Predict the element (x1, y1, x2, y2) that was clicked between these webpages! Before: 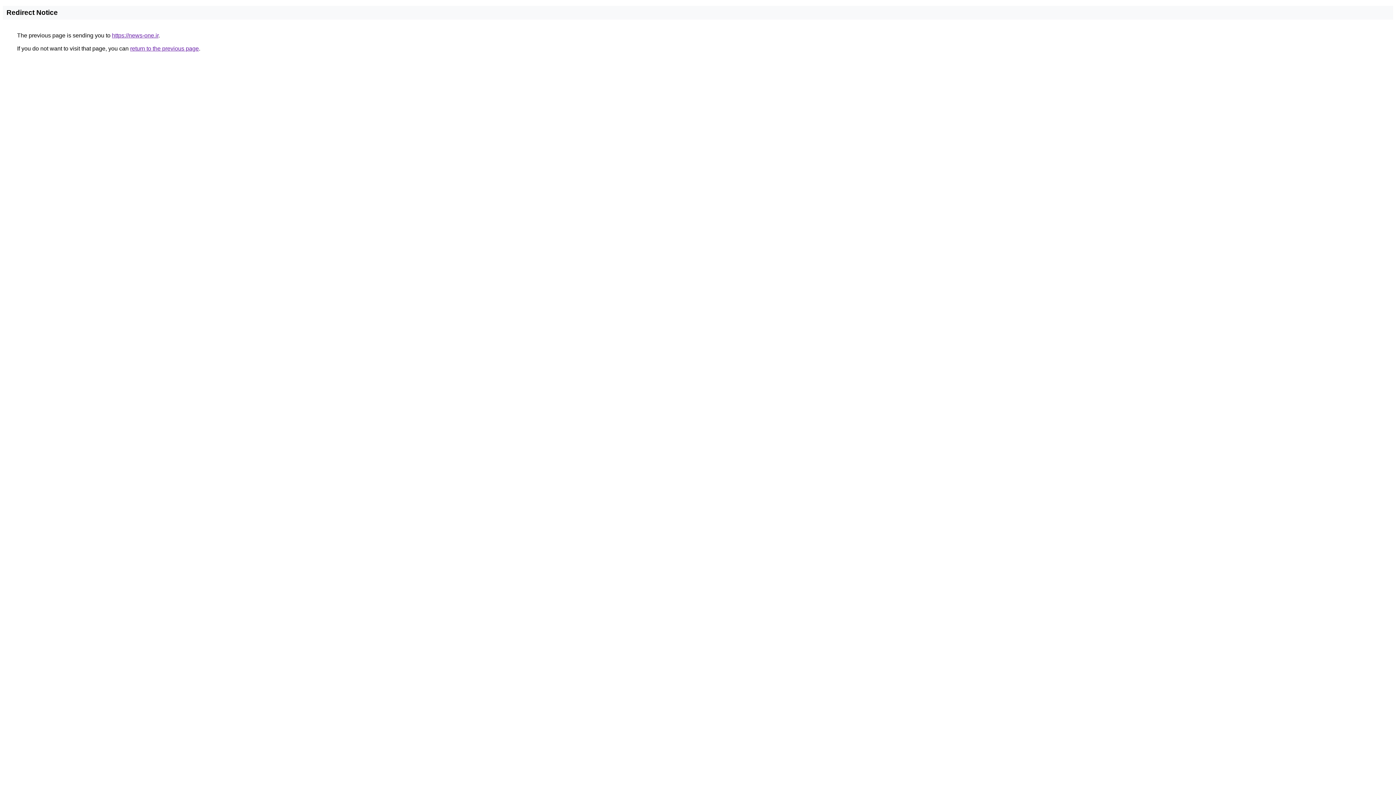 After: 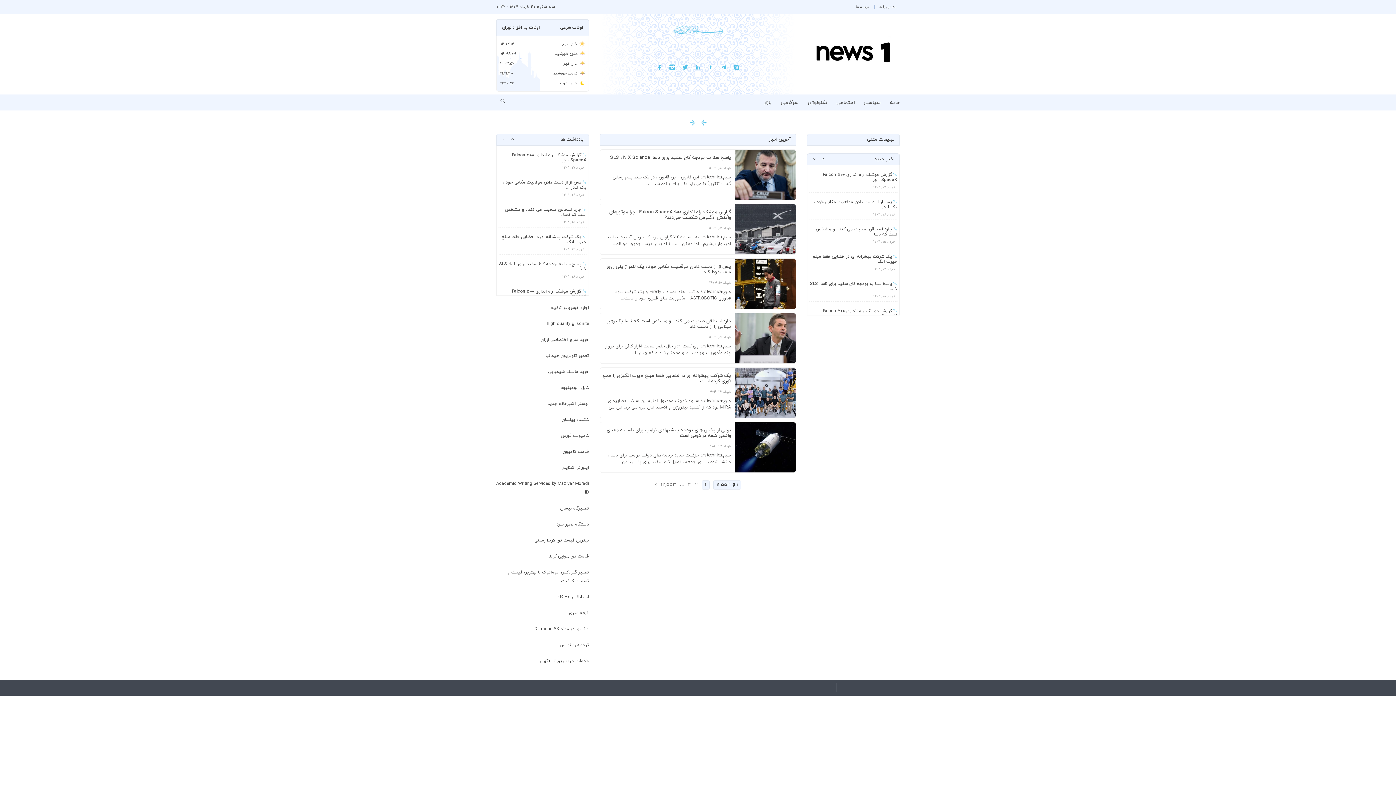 Action: label: https://news-one.ir bbox: (112, 32, 158, 38)